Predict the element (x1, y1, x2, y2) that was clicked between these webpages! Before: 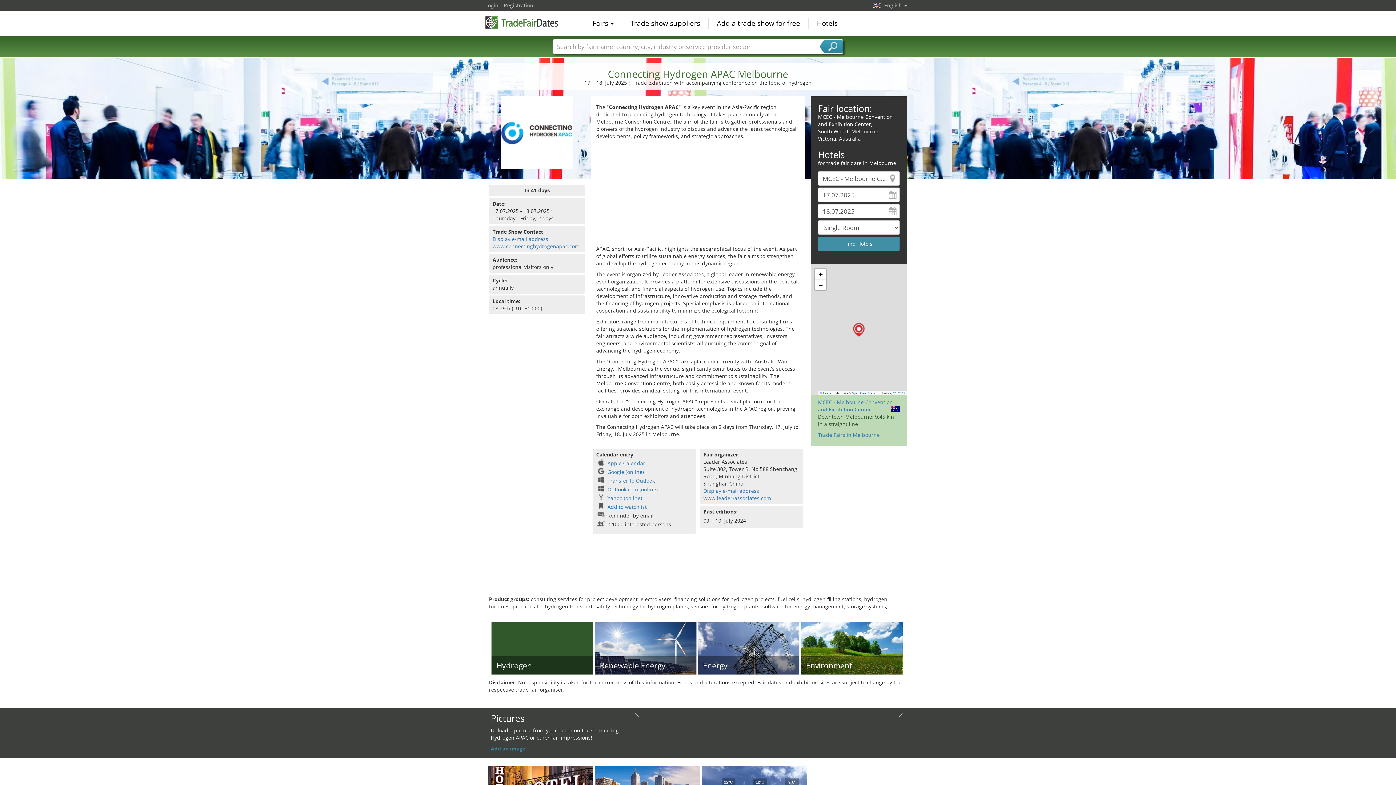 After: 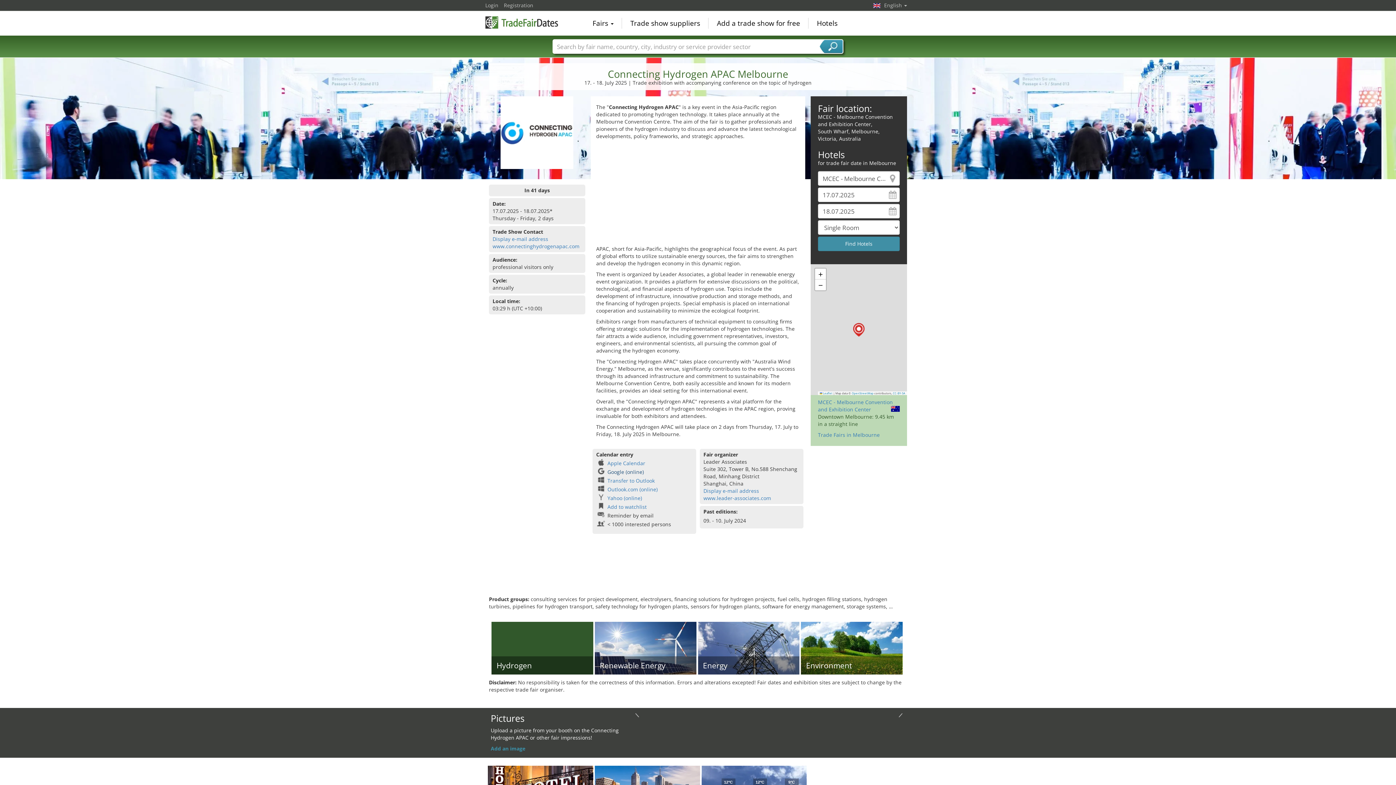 Action: label: Google (online) bbox: (607, 468, 643, 475)